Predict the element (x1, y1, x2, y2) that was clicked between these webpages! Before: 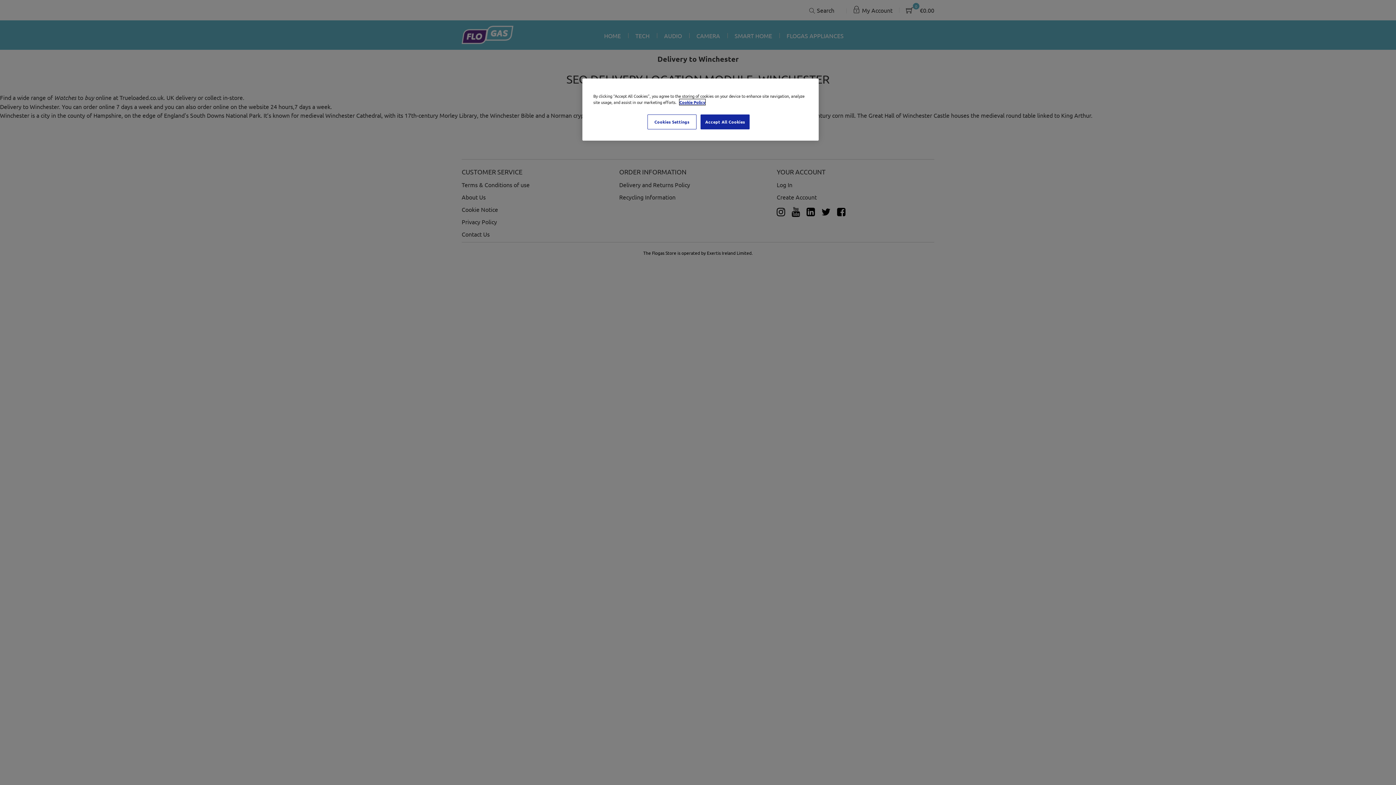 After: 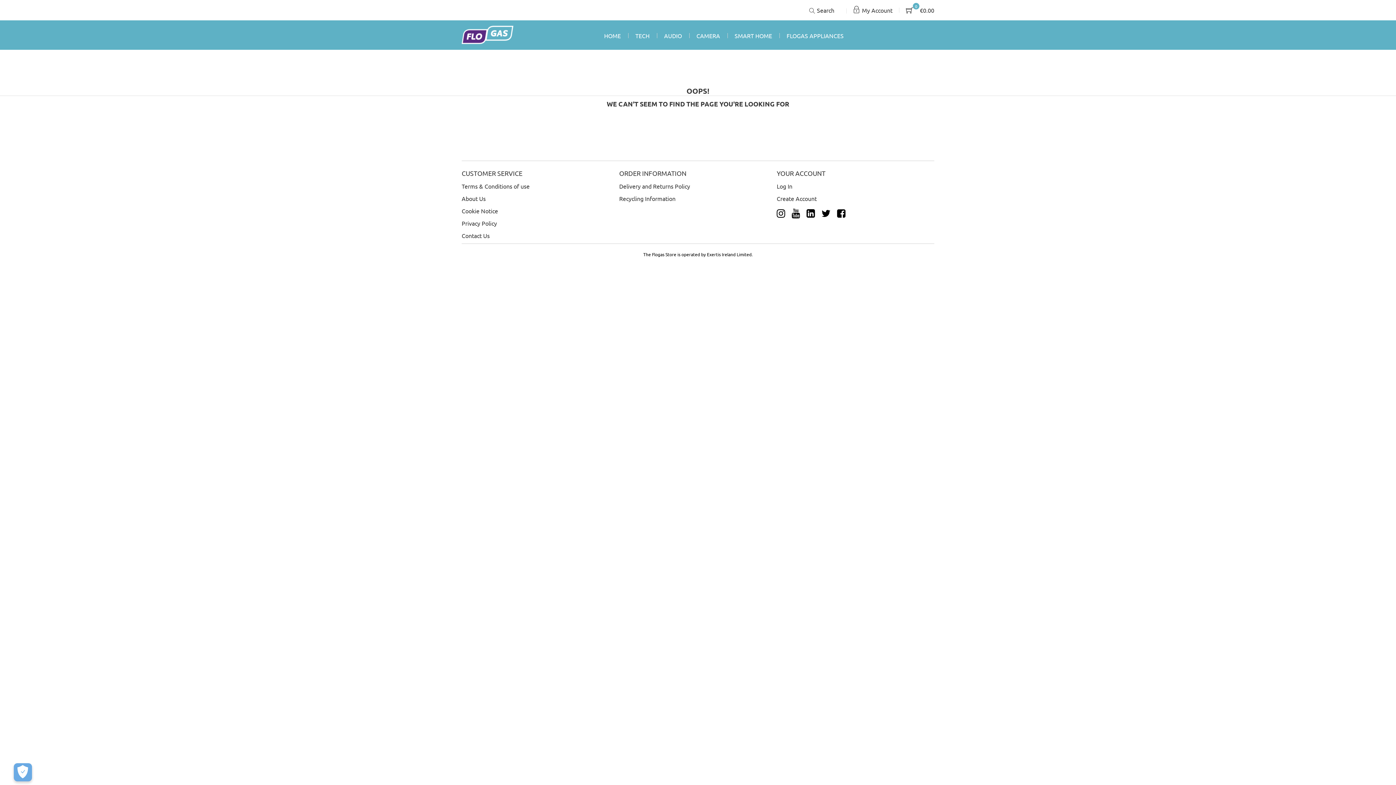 Action: bbox: (679, 99, 705, 105) label: More information about your privacy